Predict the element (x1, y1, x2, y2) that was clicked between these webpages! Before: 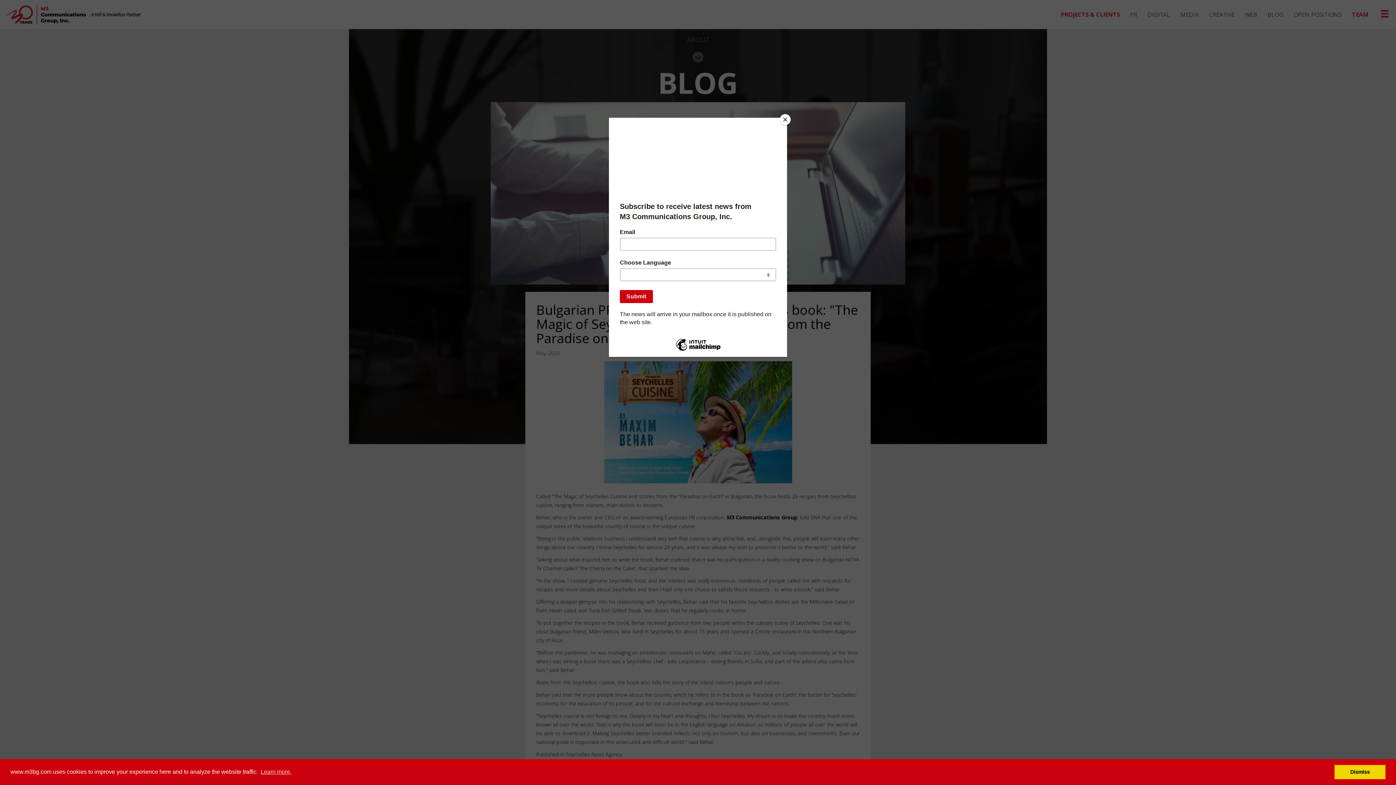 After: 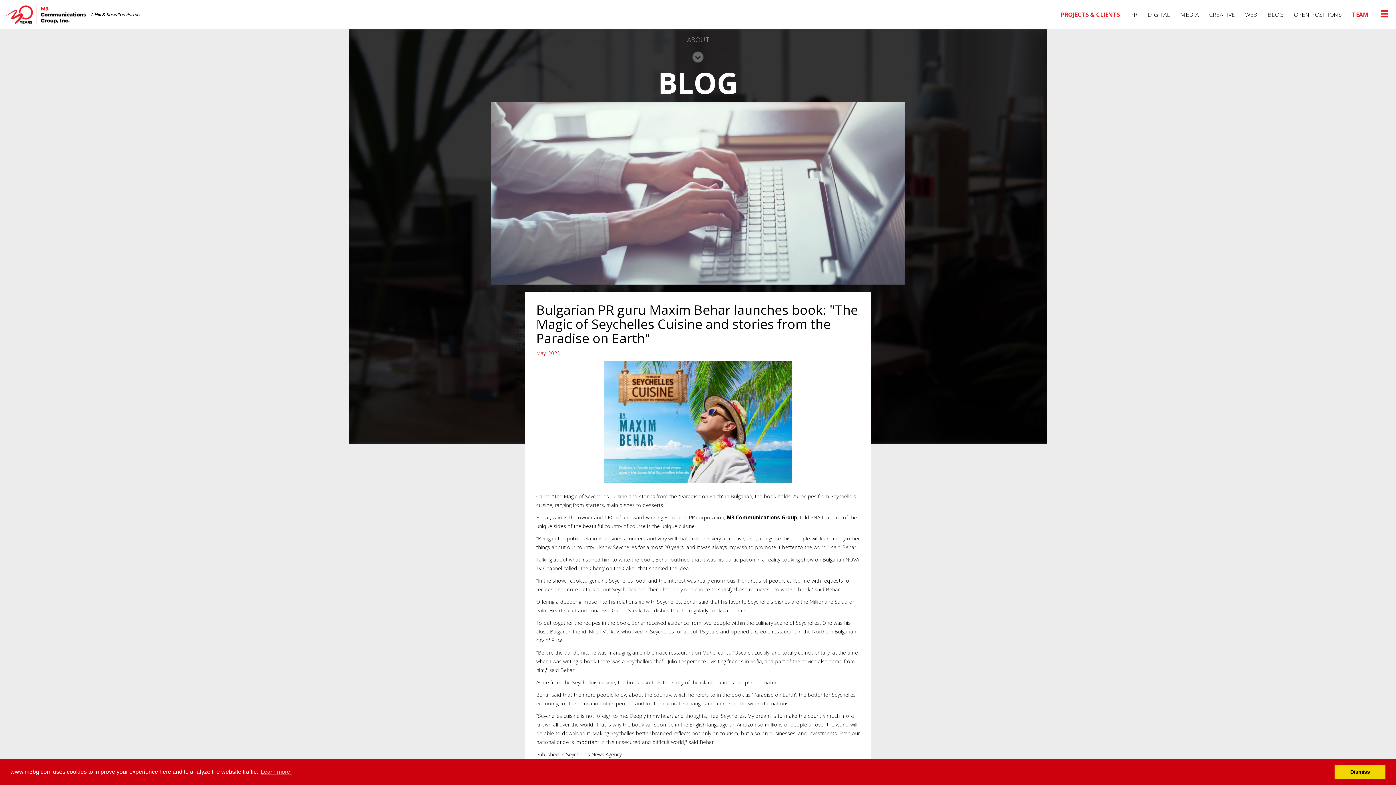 Action: label: Close bbox: (780, 114, 790, 125)